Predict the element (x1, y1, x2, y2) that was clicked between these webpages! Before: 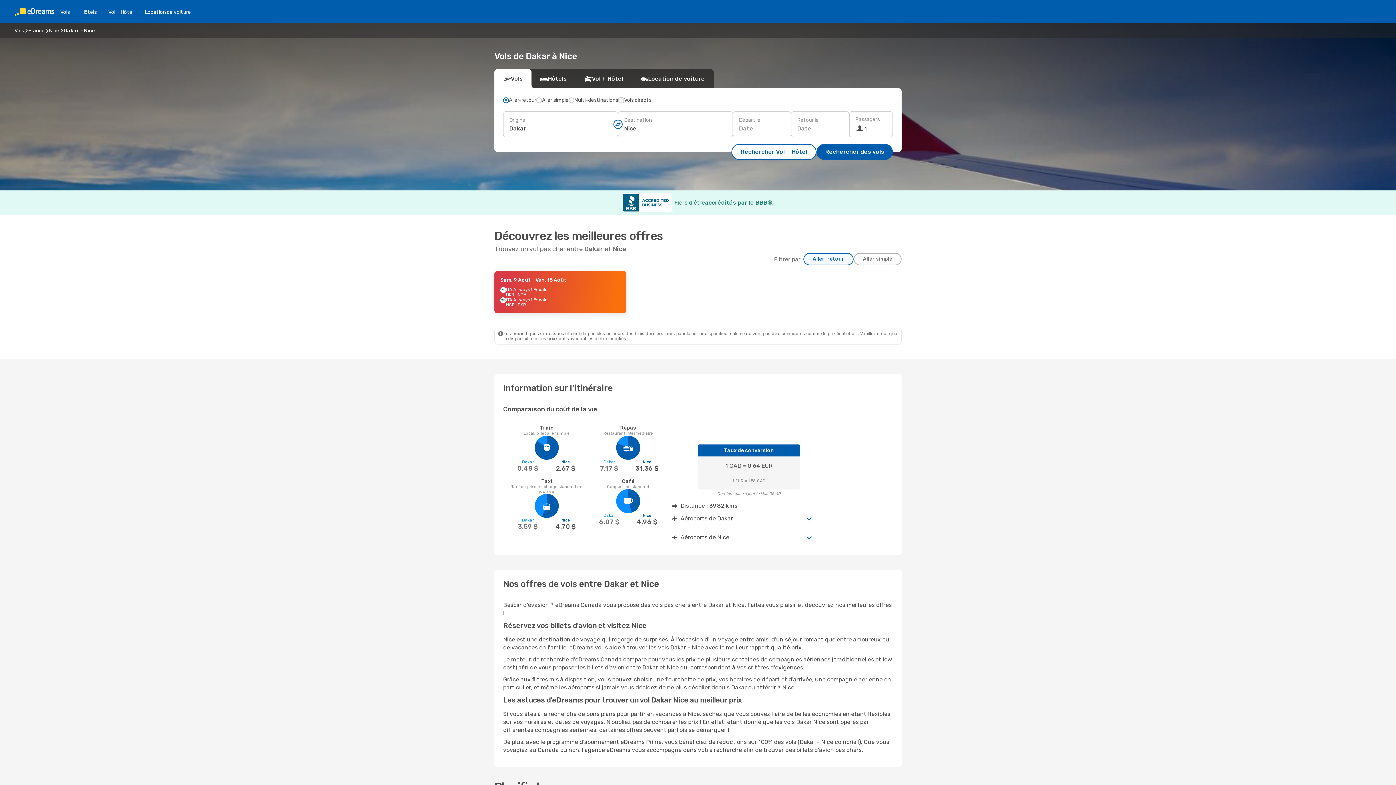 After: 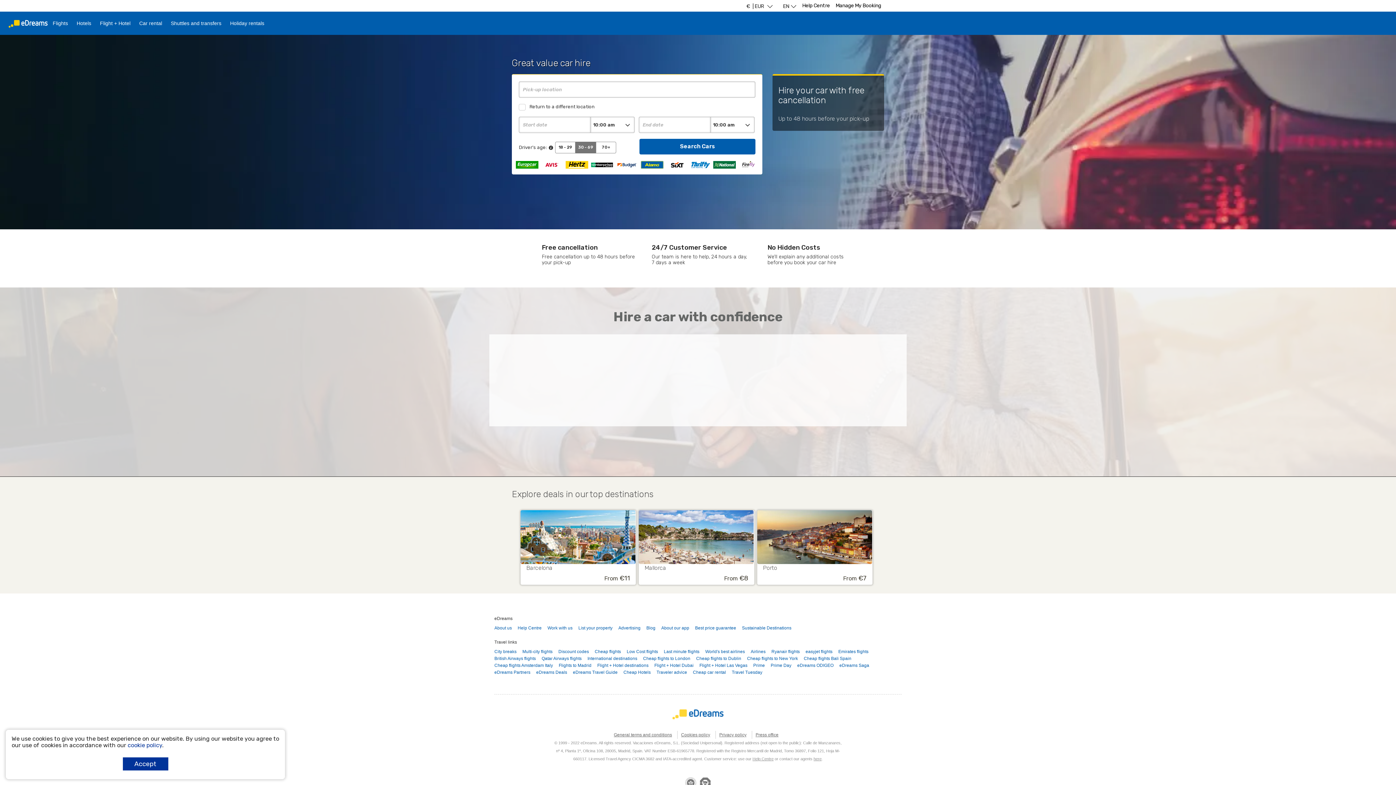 Action: bbox: (139, 8, 196, 15) label: Location de voiture